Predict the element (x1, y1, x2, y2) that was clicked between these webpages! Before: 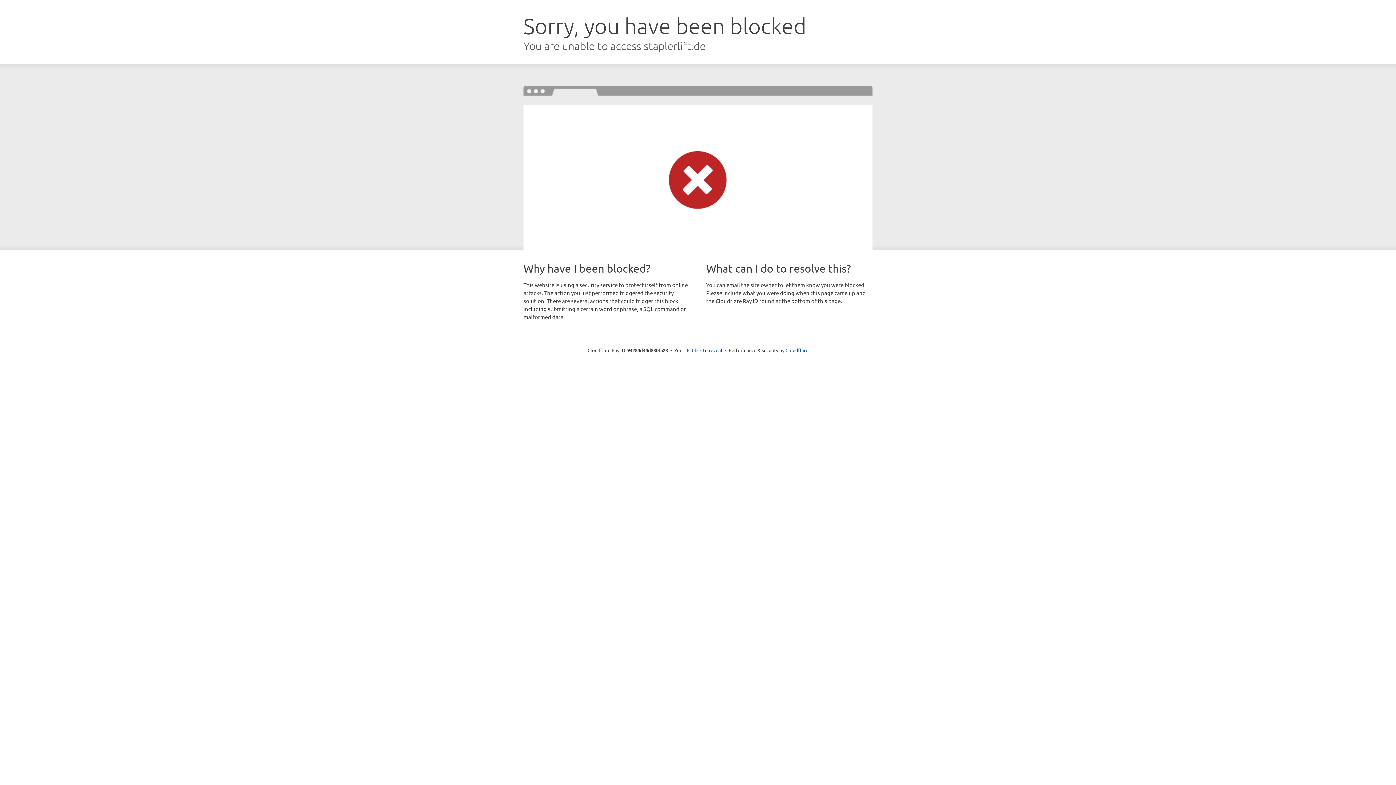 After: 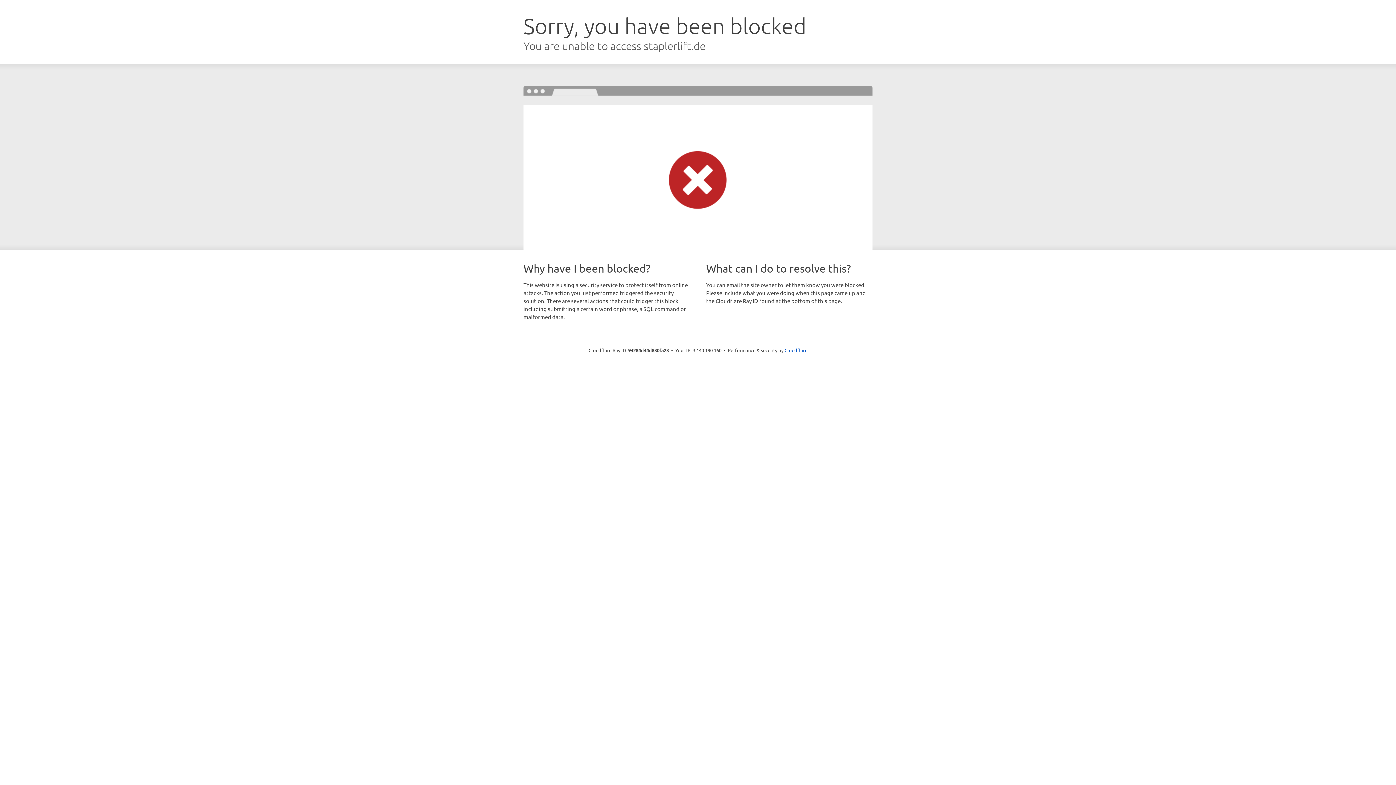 Action: label: Click to reveal bbox: (692, 346, 722, 353)